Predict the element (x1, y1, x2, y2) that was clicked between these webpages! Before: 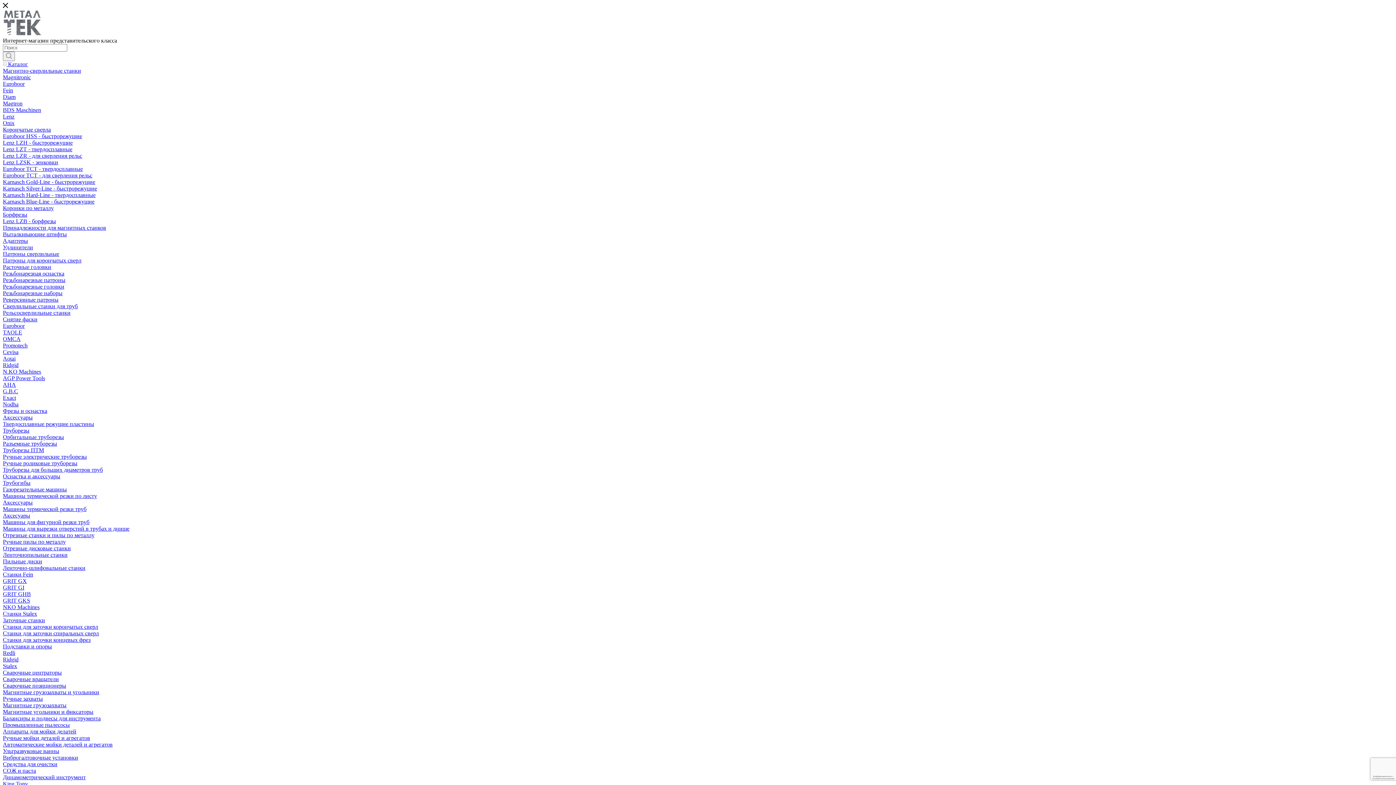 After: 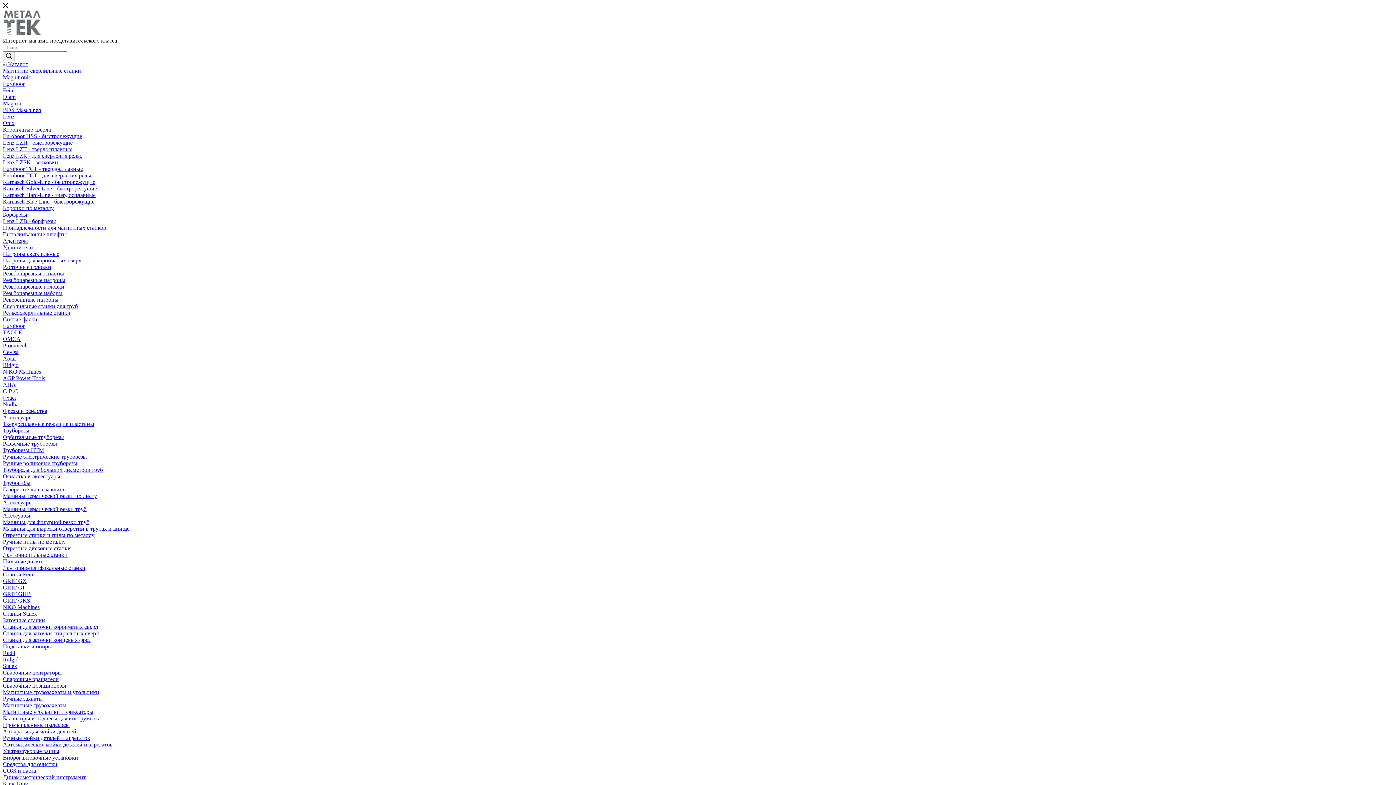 Action: label: Машины для фигурной резки труб bbox: (2, 519, 89, 525)